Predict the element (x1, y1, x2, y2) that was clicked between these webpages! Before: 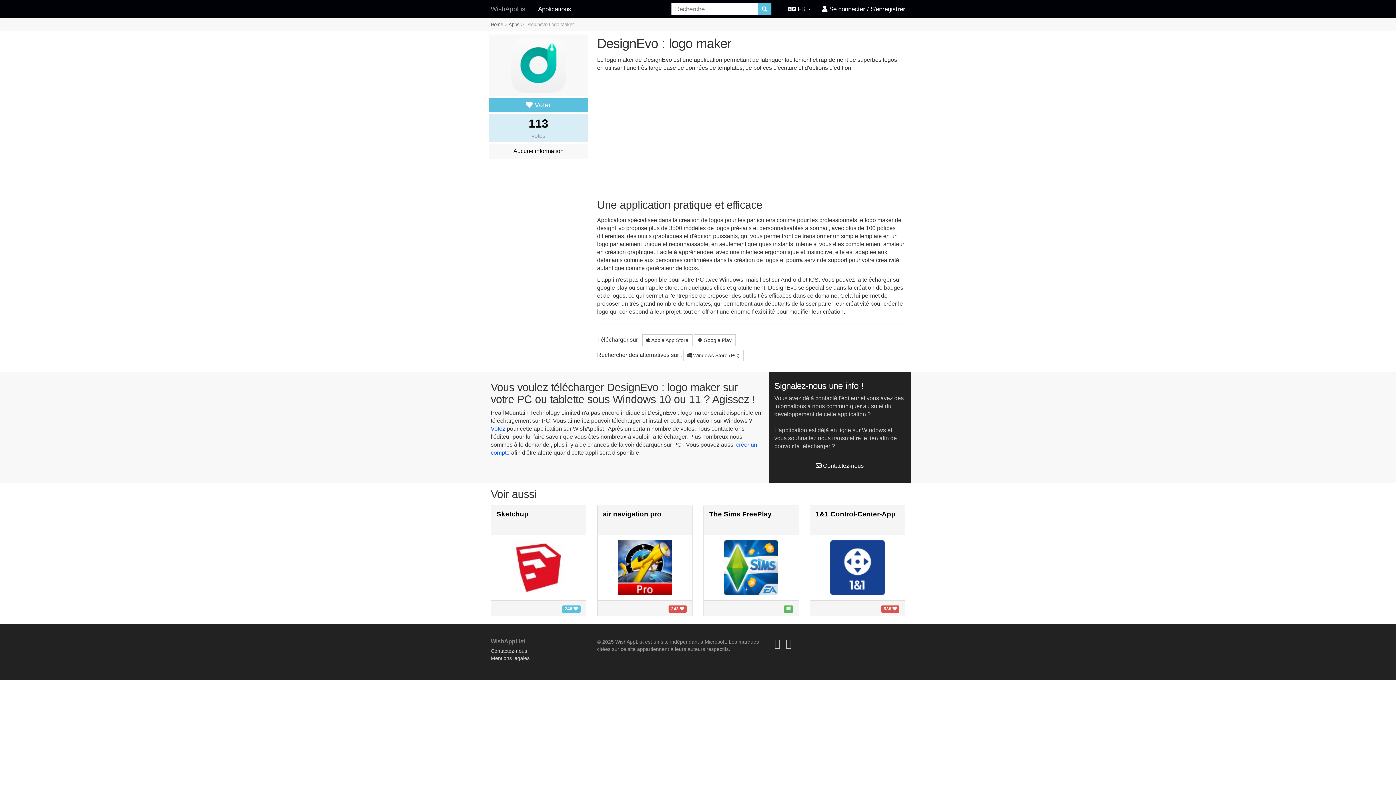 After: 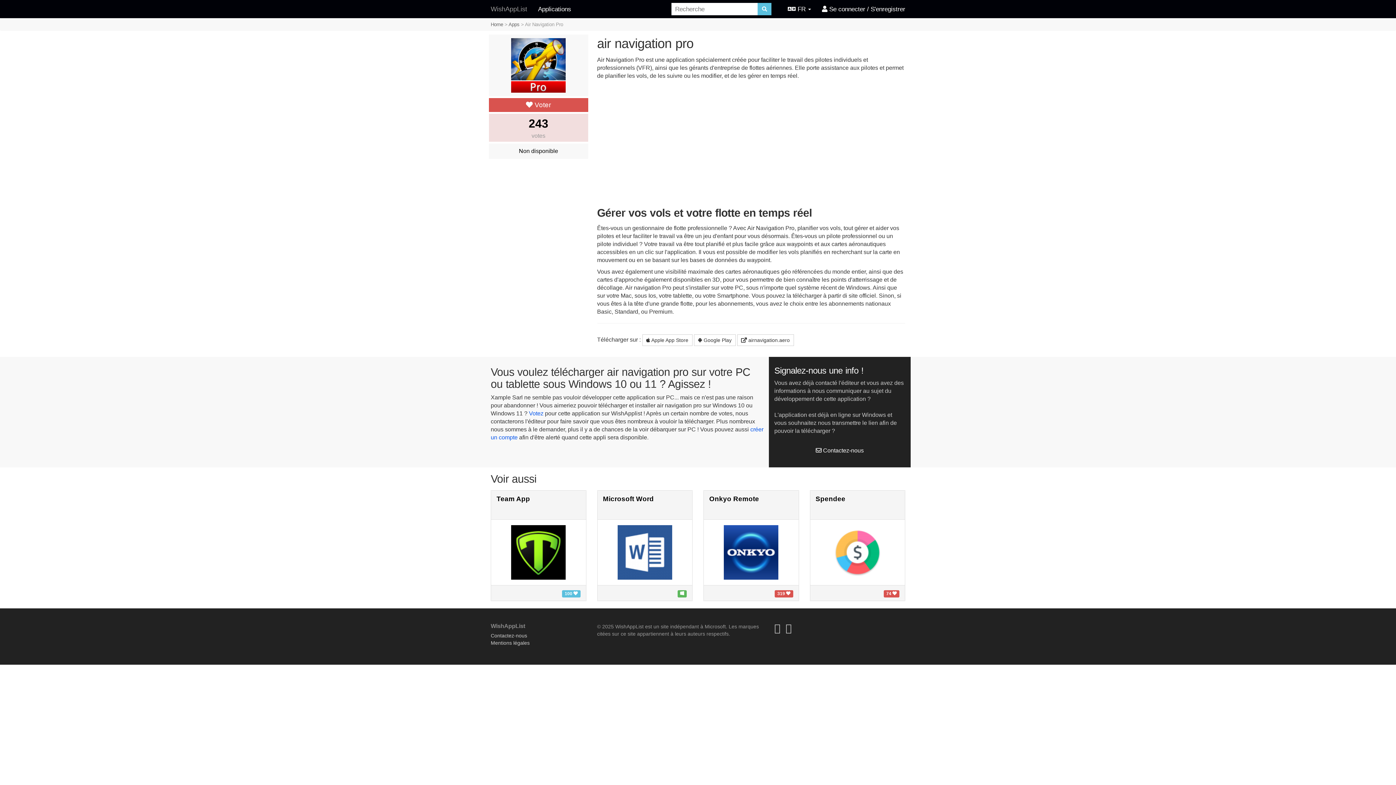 Action: bbox: (603, 510, 661, 518) label: air navigation pro